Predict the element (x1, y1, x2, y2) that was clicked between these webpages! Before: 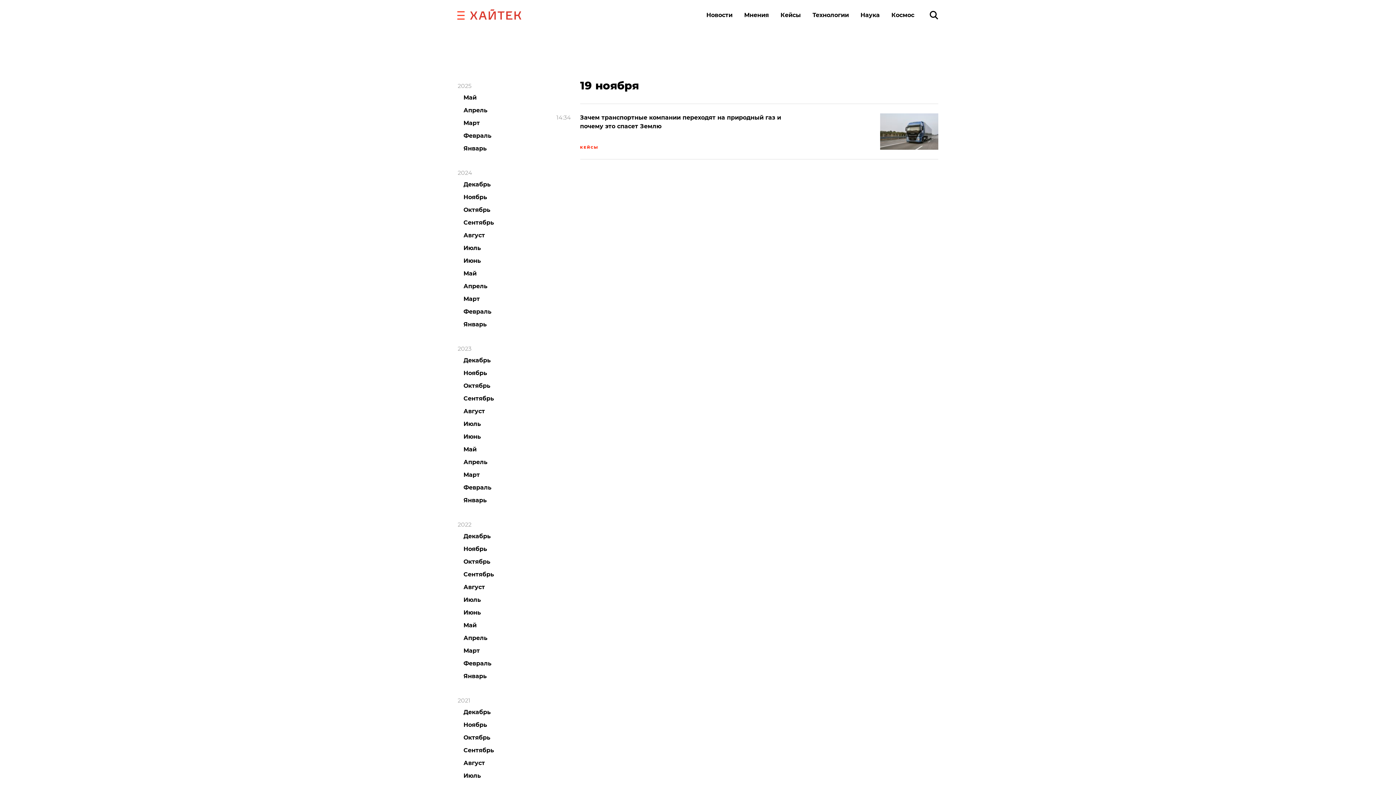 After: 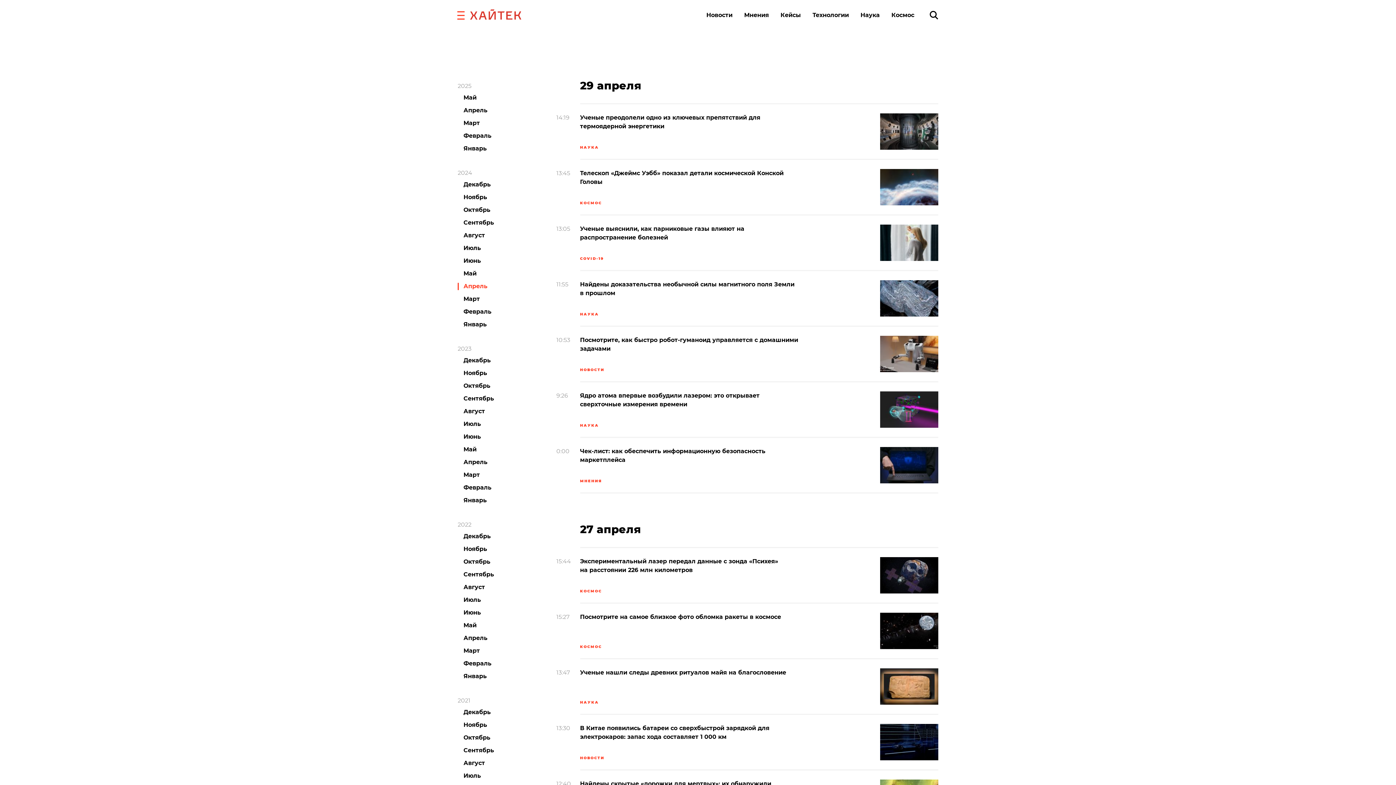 Action: bbox: (457, 281, 487, 292) label: Апрель